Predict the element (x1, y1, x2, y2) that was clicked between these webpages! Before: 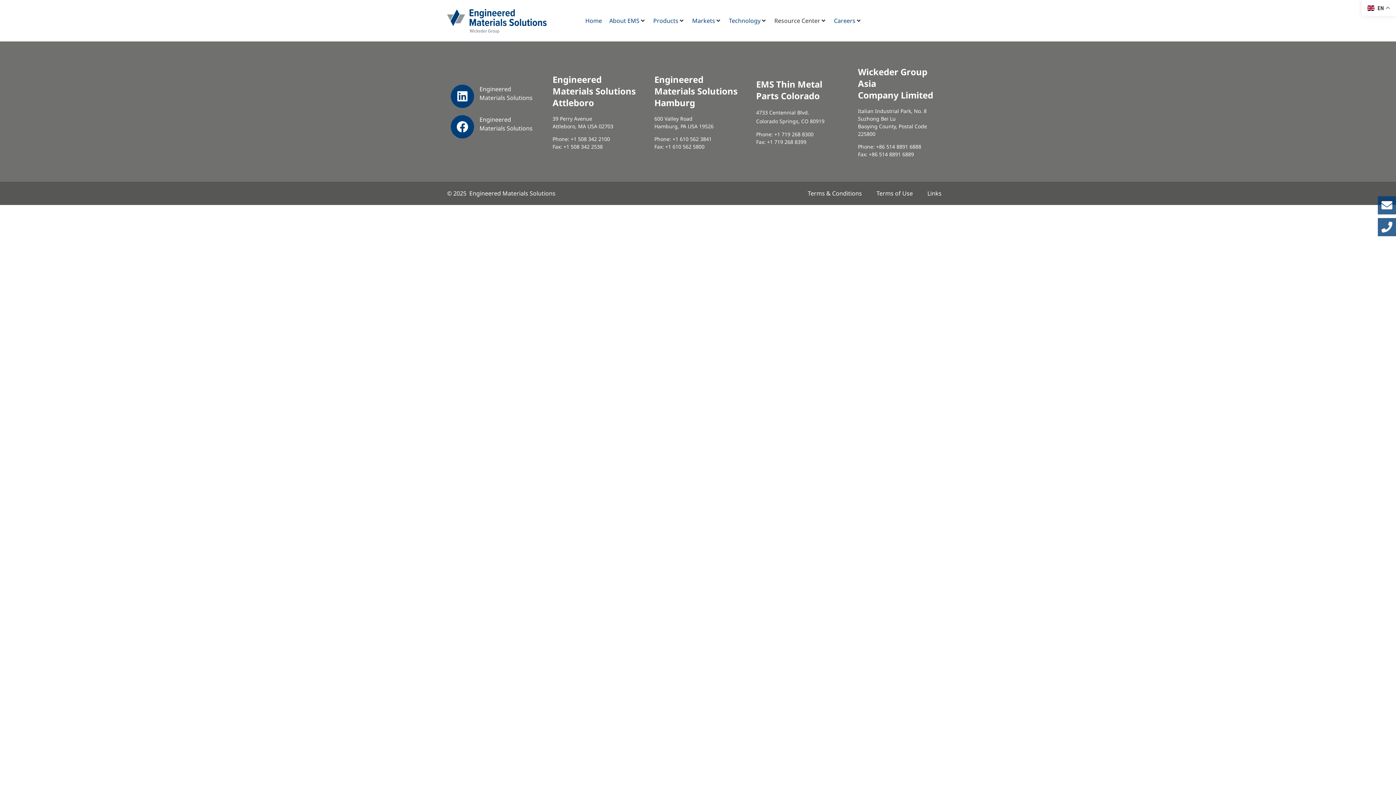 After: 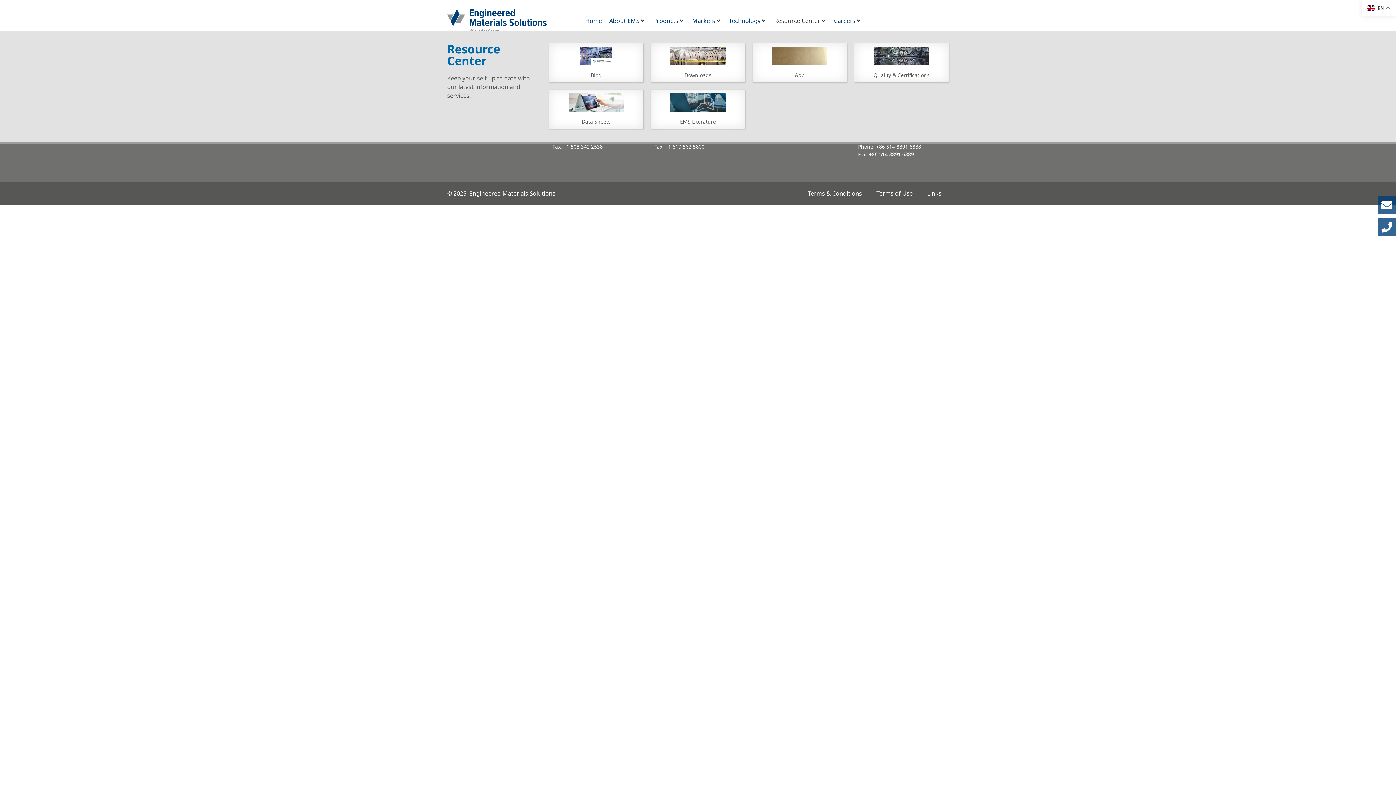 Action: label: Resource Center bbox: (774, 16, 820, 25)